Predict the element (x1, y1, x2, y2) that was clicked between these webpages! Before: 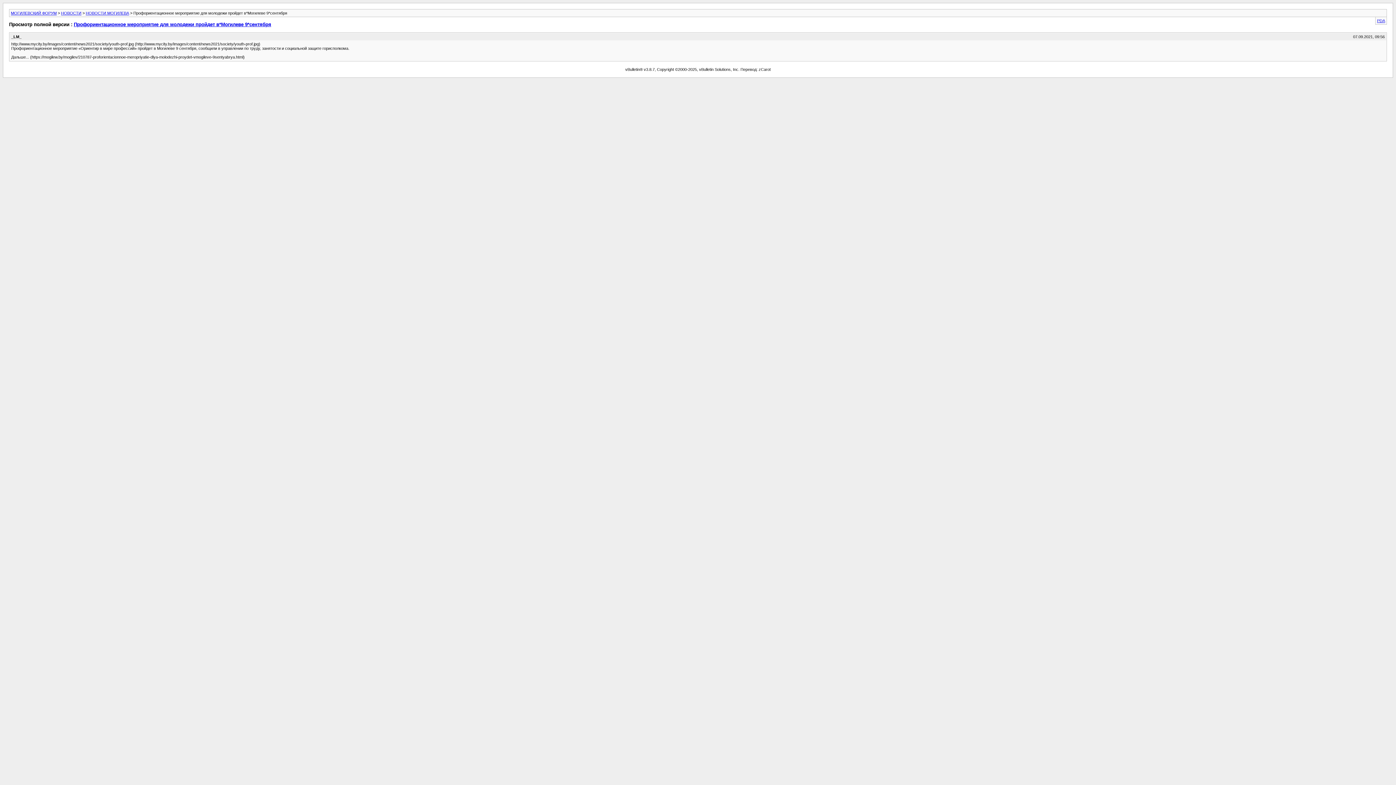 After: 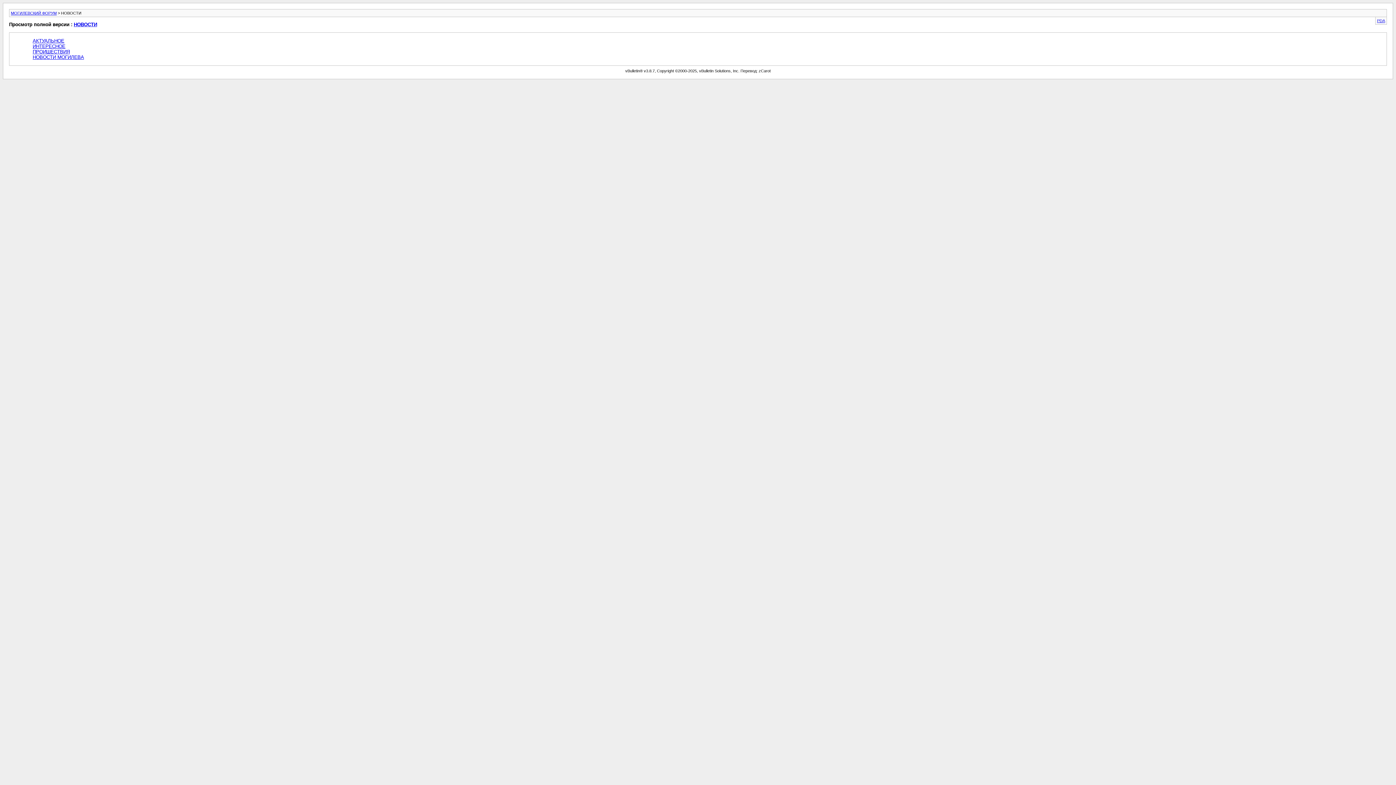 Action: bbox: (61, 10, 81, 15) label: НОВОСТИ